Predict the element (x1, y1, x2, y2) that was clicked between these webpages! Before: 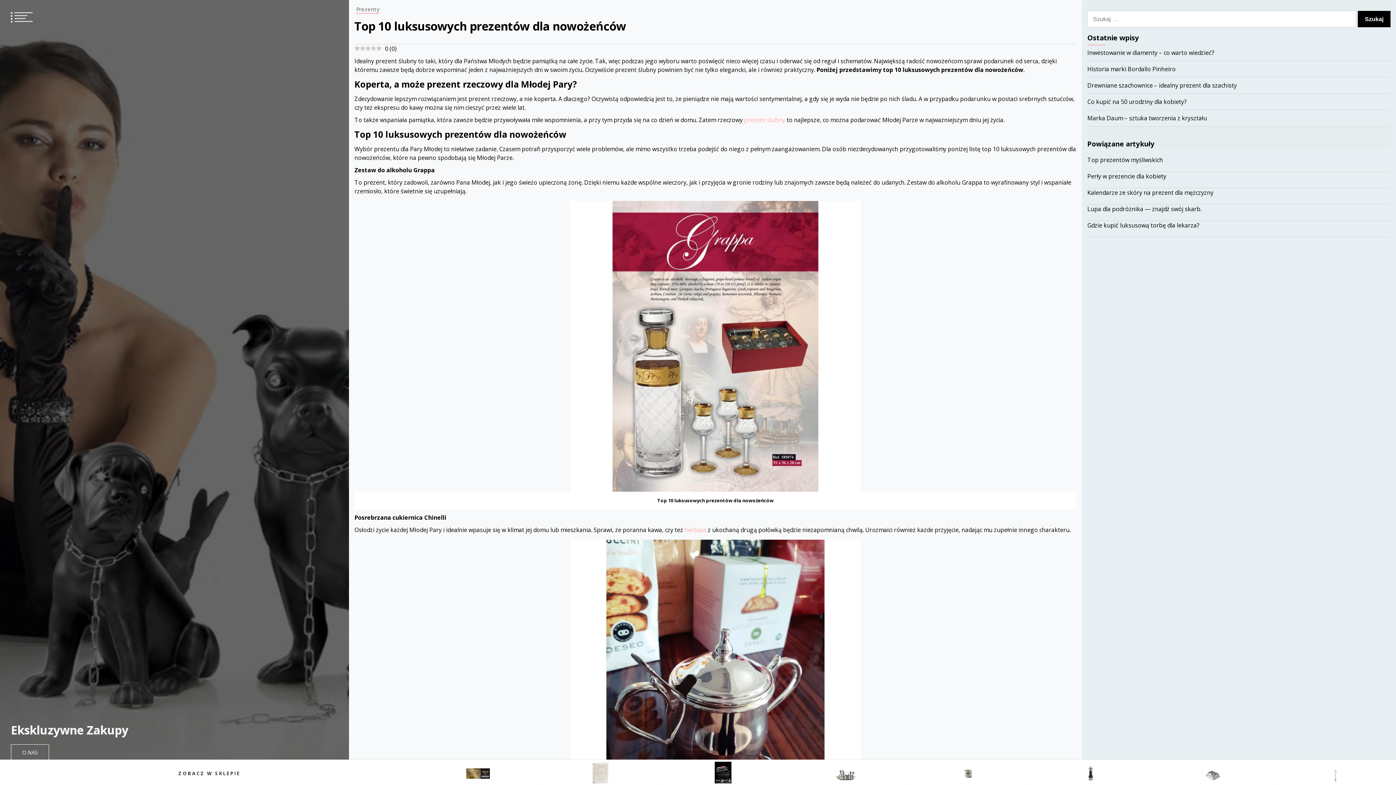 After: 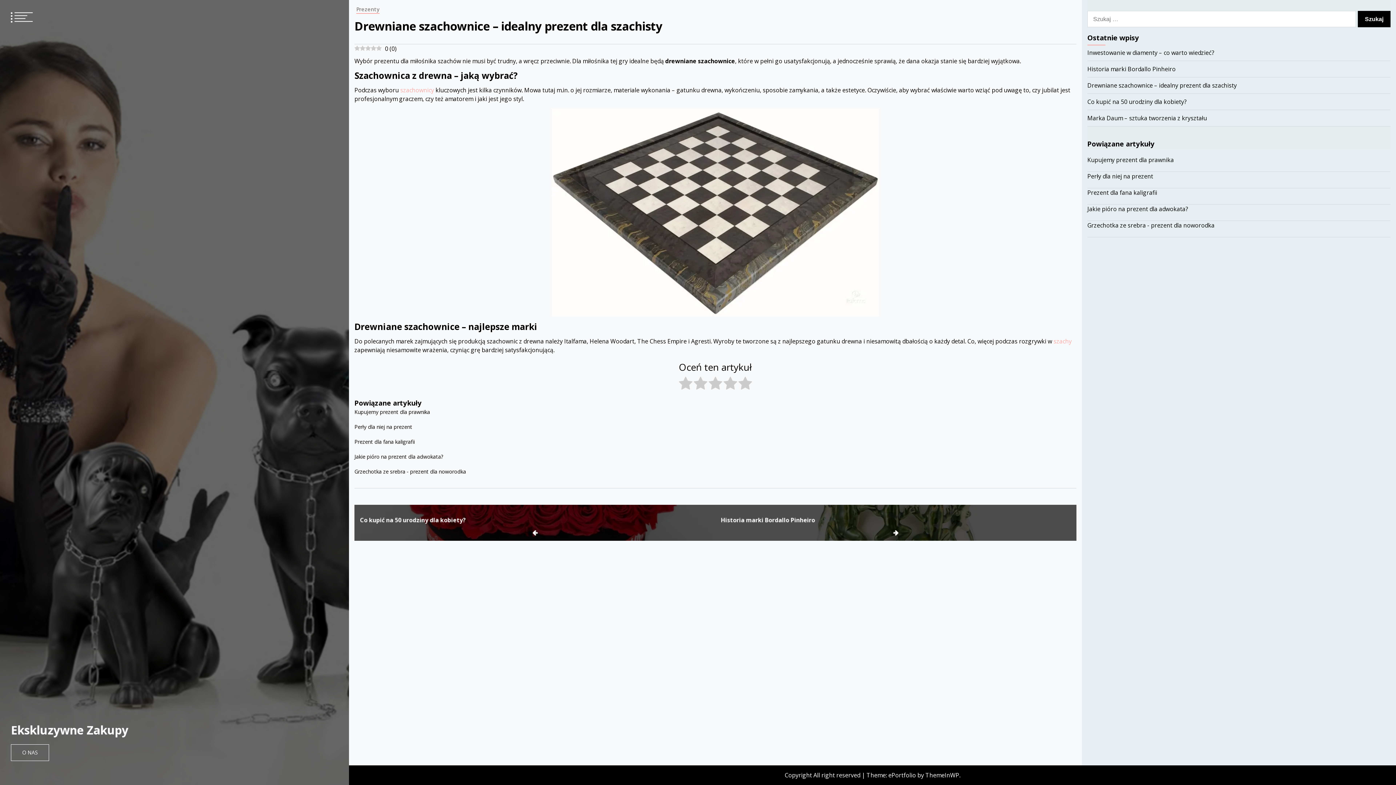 Action: label: Drewniane szachownice – idealny prezent dla szachisty bbox: (1087, 81, 1237, 89)